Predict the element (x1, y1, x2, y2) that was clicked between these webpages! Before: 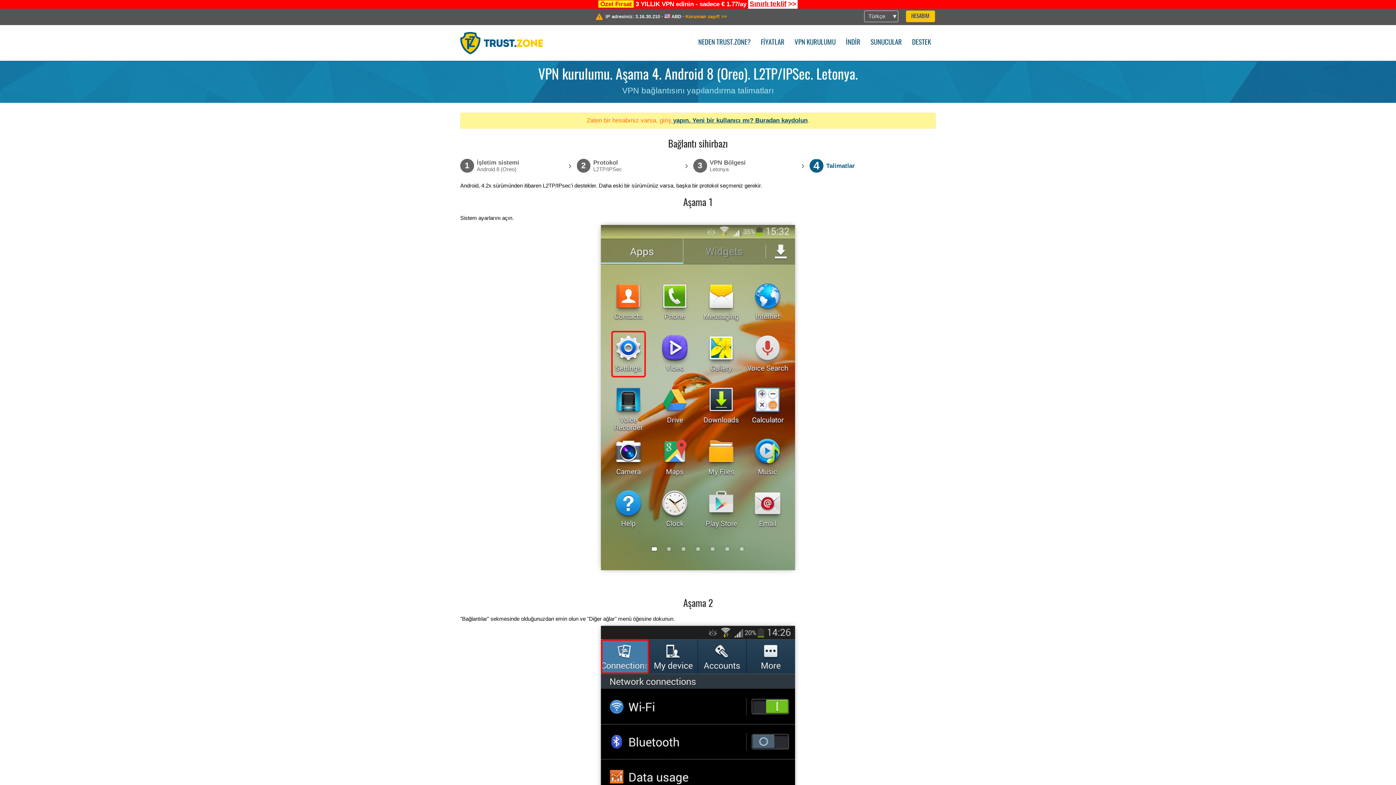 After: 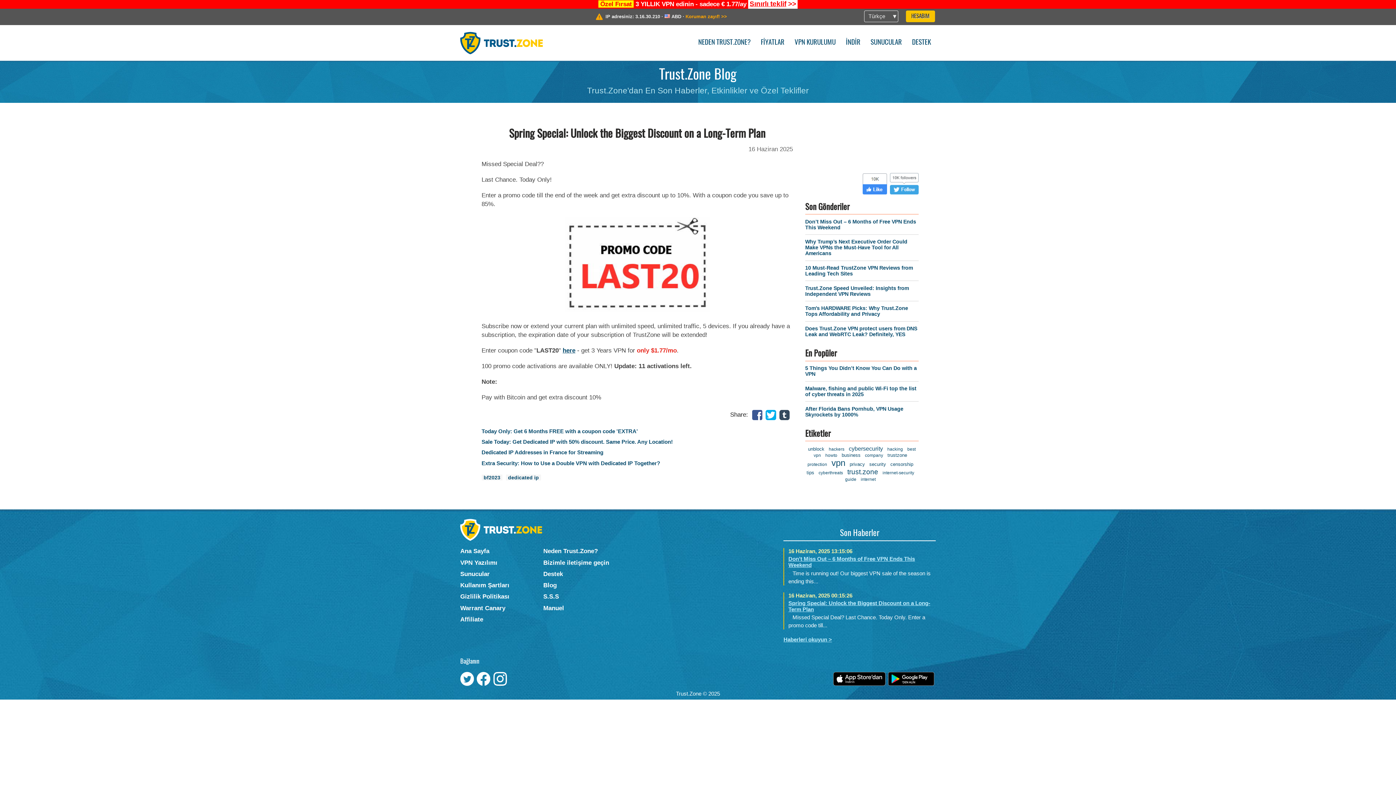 Action: label: Sınırlı teklif >> bbox: (748, 0, 797, 9)